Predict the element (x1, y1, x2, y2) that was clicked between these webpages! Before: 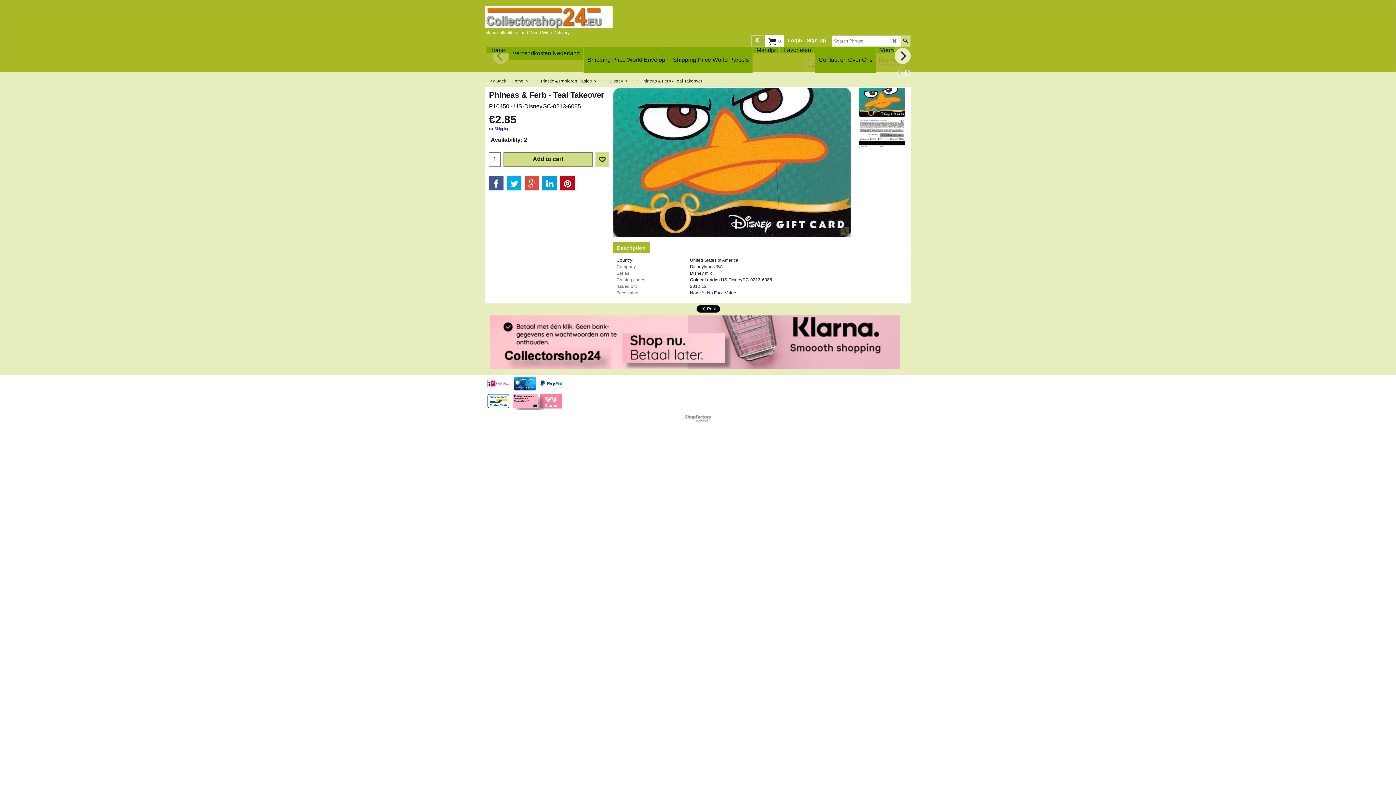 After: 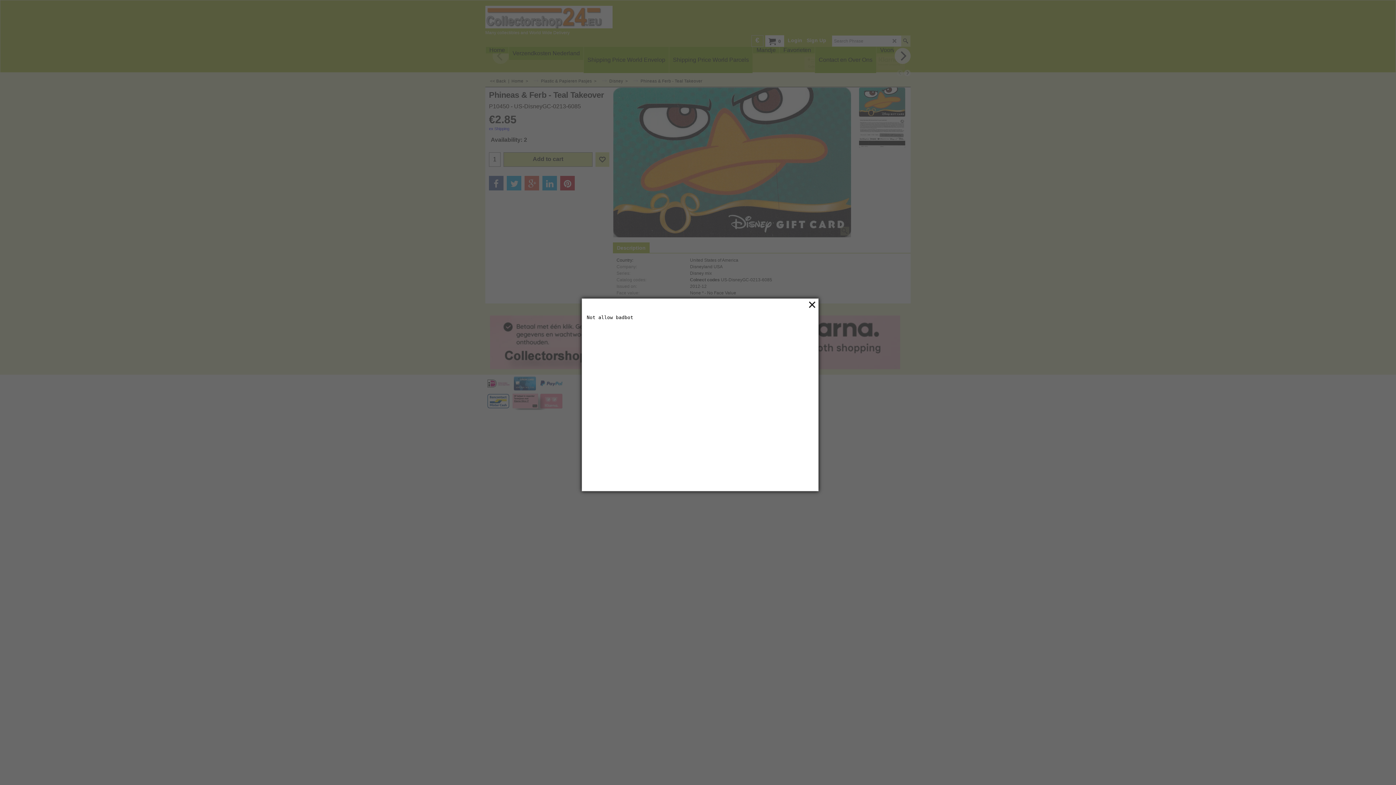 Action: label: Sign Up bbox: (806, 35, 826, 45)